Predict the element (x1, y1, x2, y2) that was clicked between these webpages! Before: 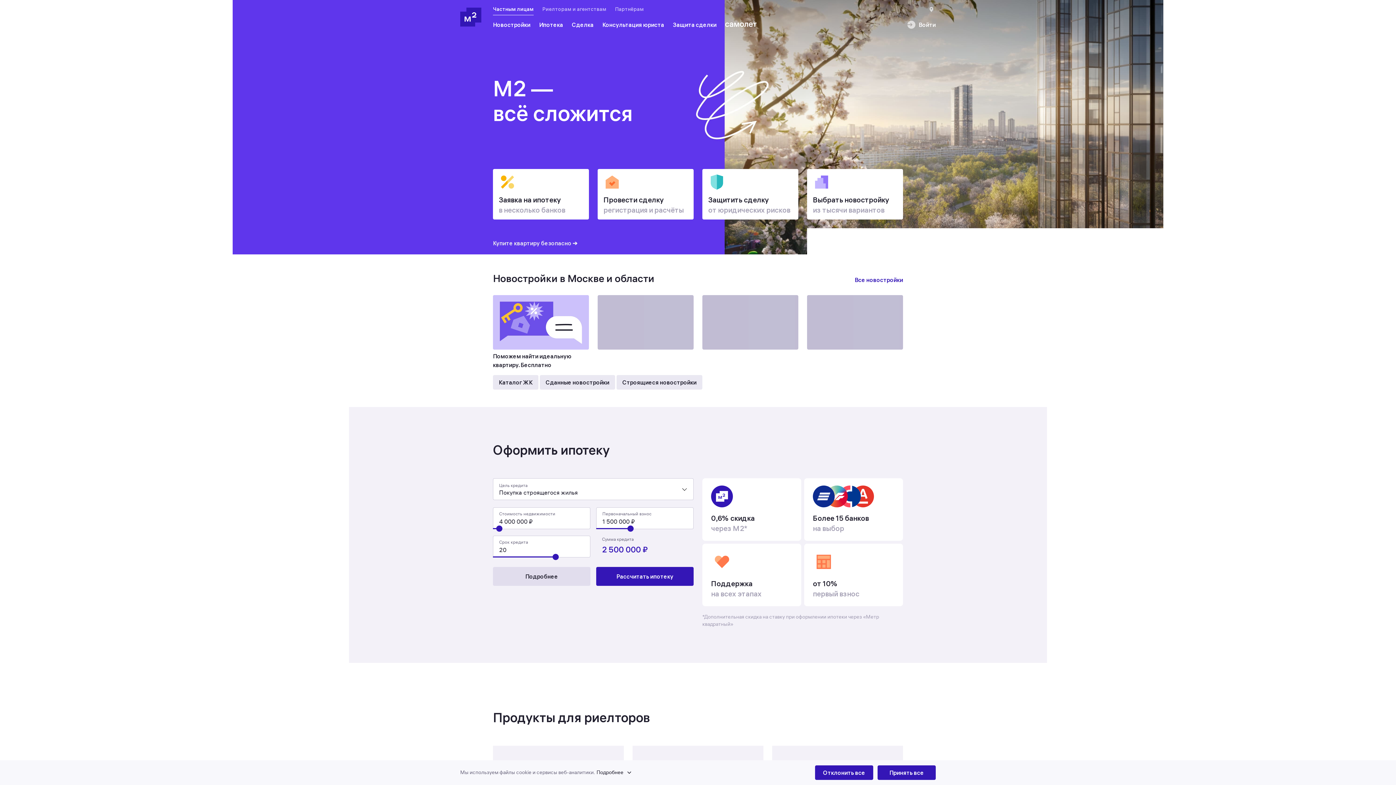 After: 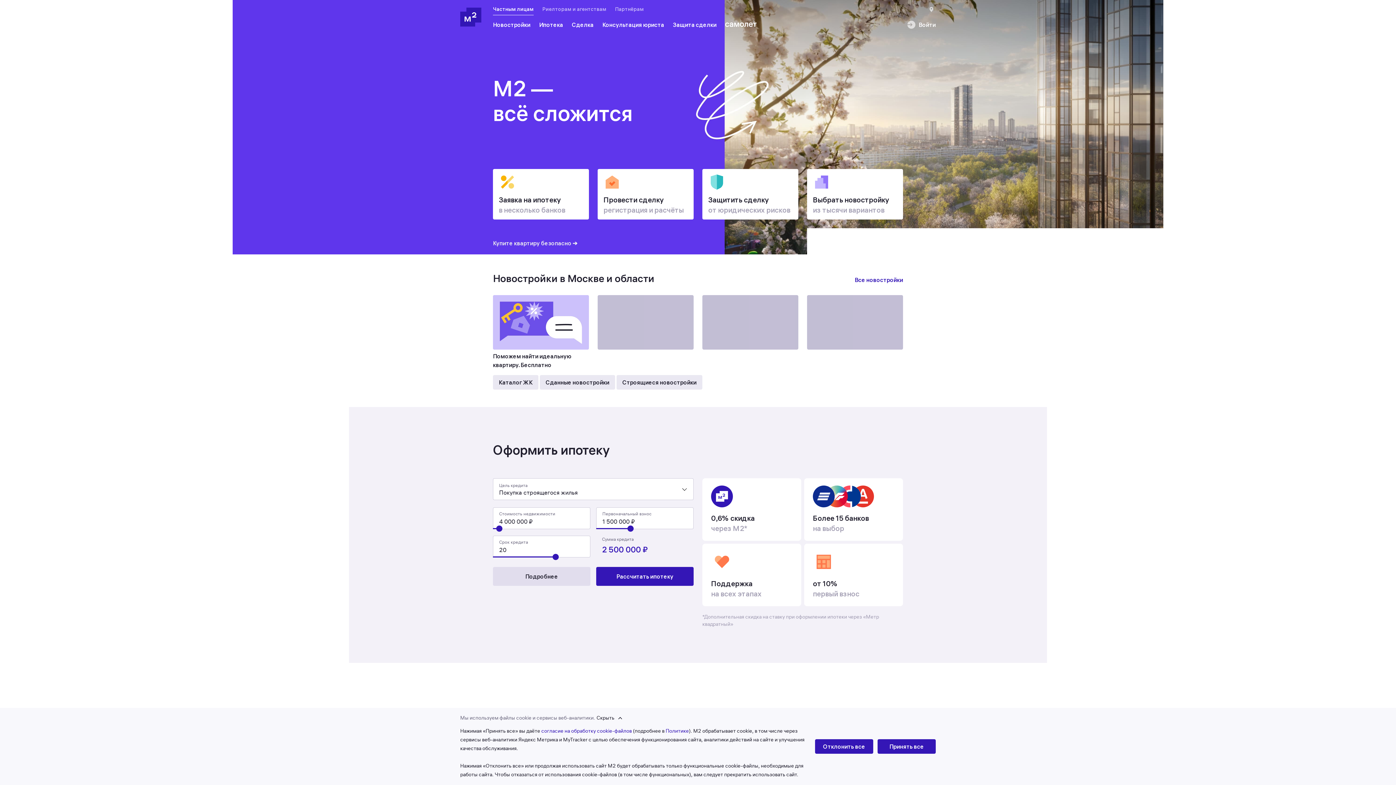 Action: bbox: (460, 762, 815, 783) label: Мы используем файлы cookie и сервисы веб-аналитики.
Подробнее